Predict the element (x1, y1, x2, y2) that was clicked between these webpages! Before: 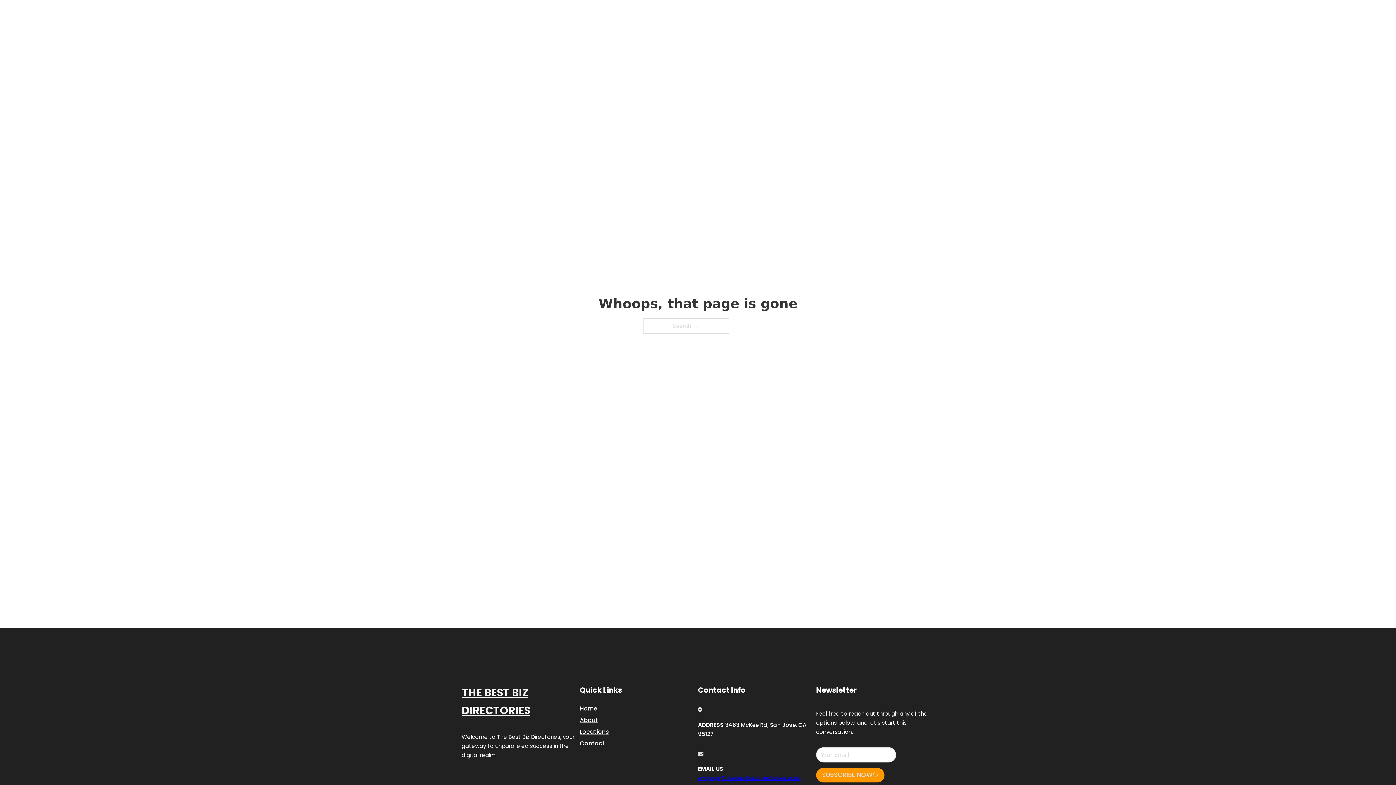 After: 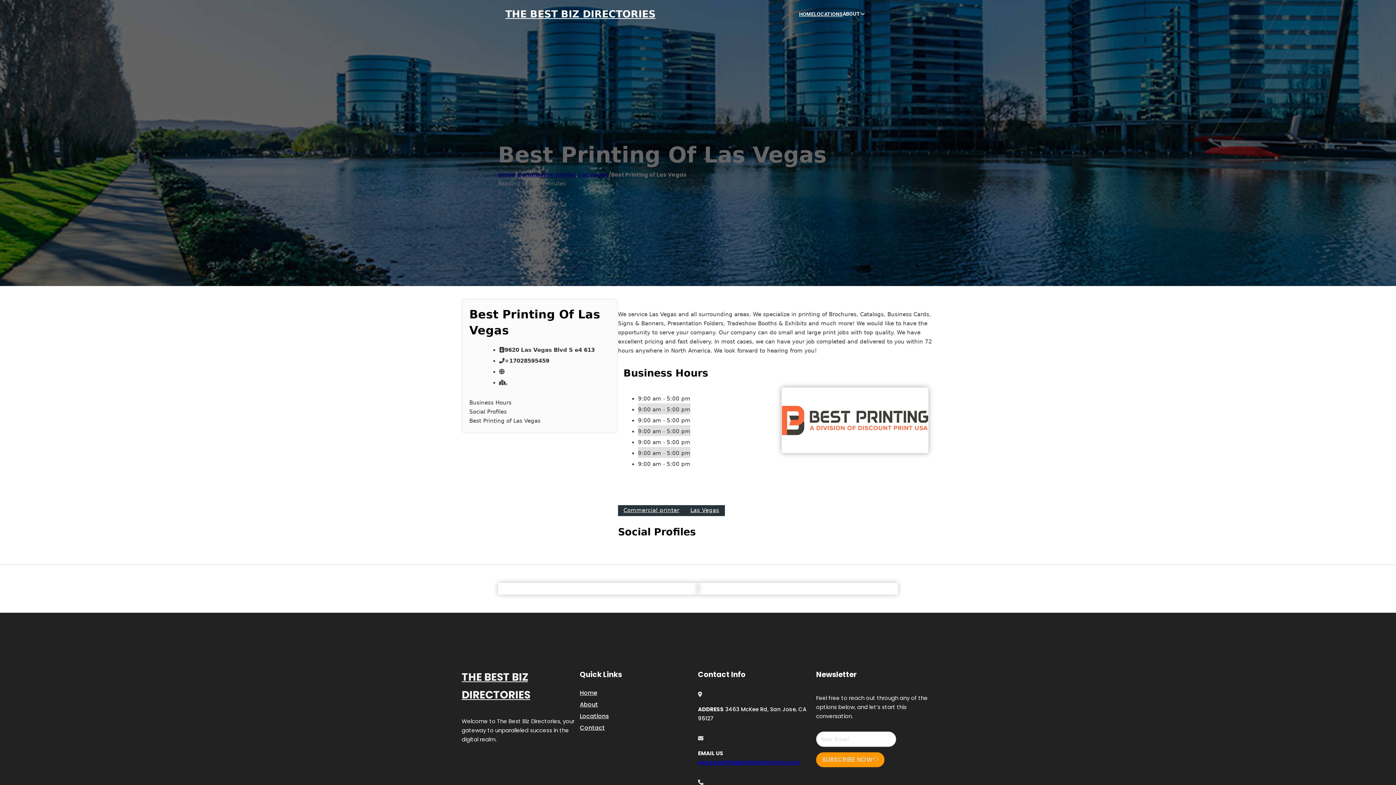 Action: bbox: (461, 684, 580, 719) label: THE BEST BIZ DIRECTORIES